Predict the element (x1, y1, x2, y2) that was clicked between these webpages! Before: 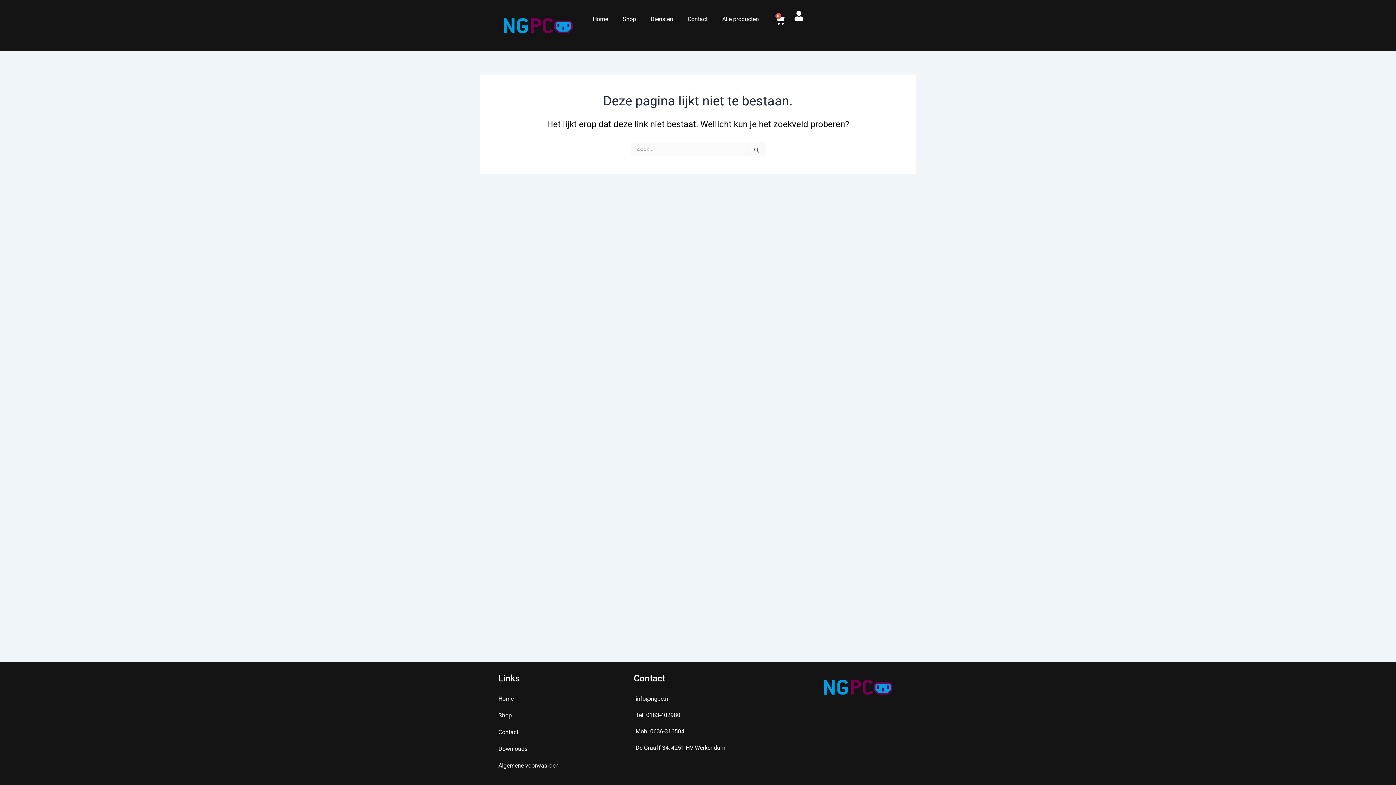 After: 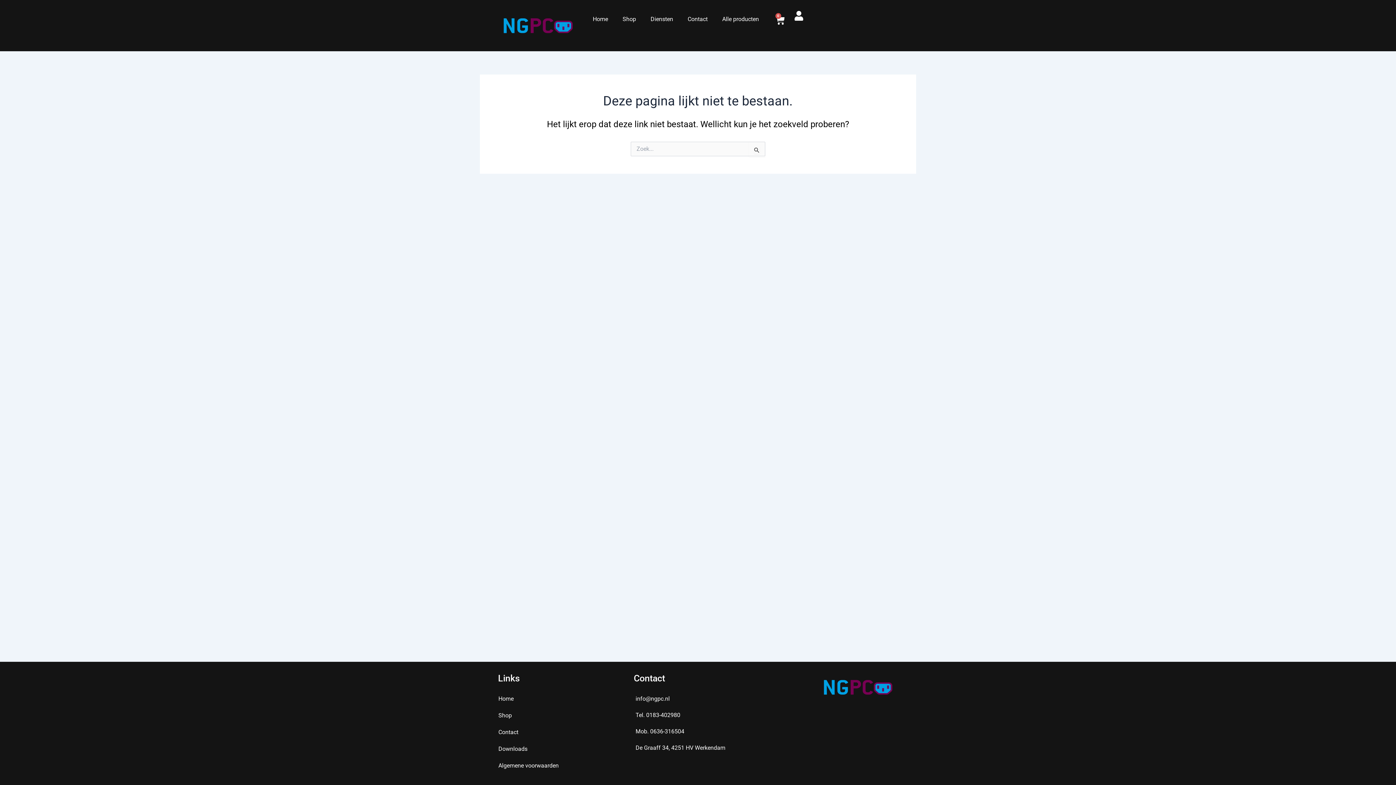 Action: bbox: (633, 723, 762, 740) label: Mob. 0636-316504